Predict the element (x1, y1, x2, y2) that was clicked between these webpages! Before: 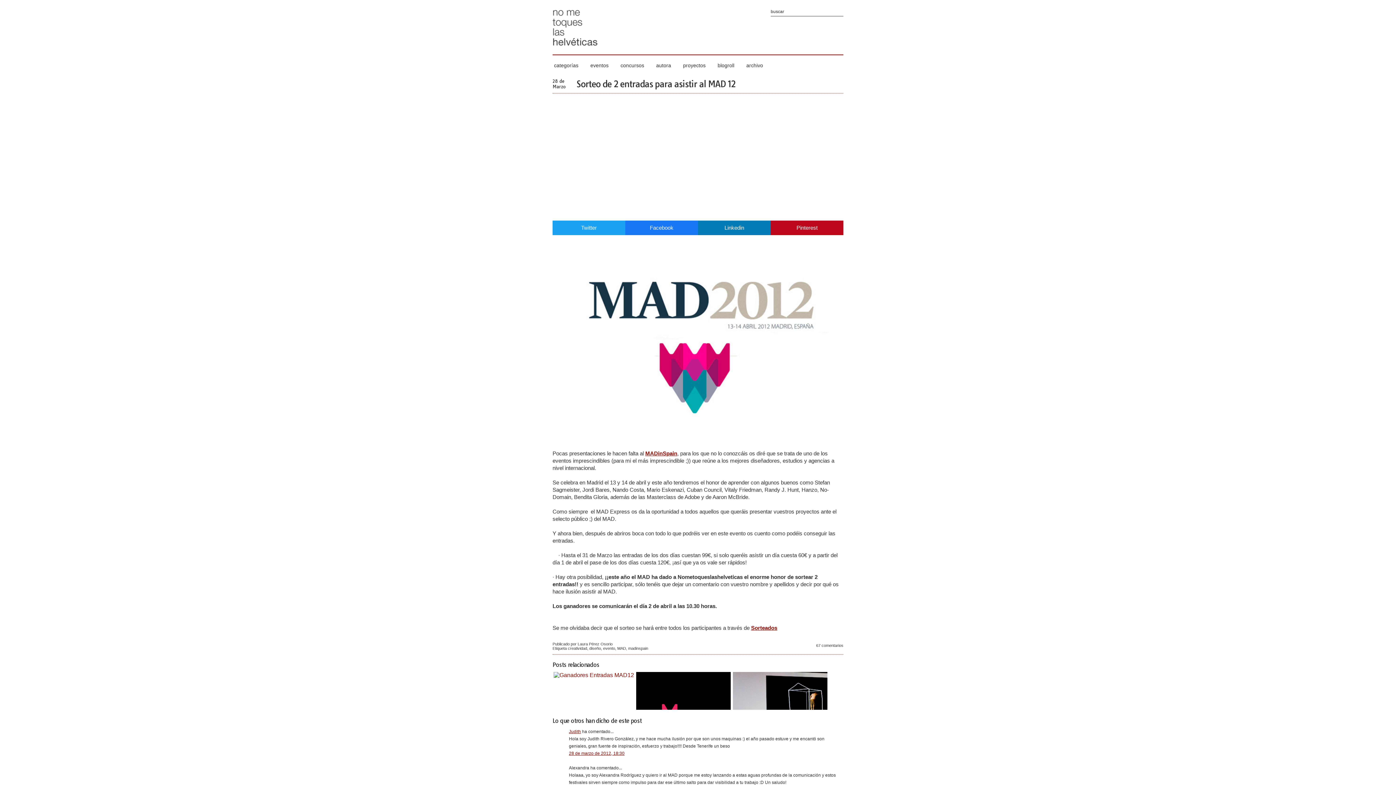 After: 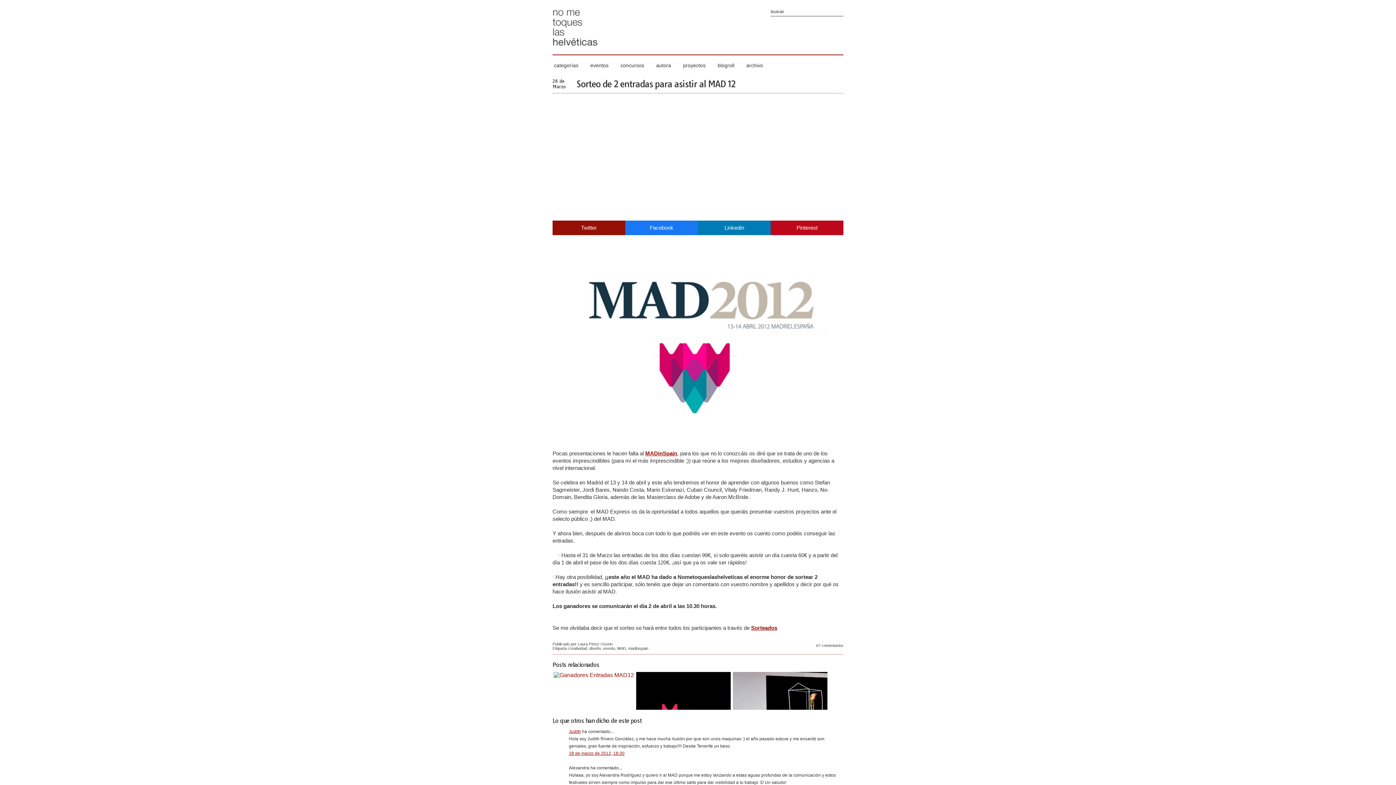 Action: bbox: (552, 220, 625, 235) label: Twitter